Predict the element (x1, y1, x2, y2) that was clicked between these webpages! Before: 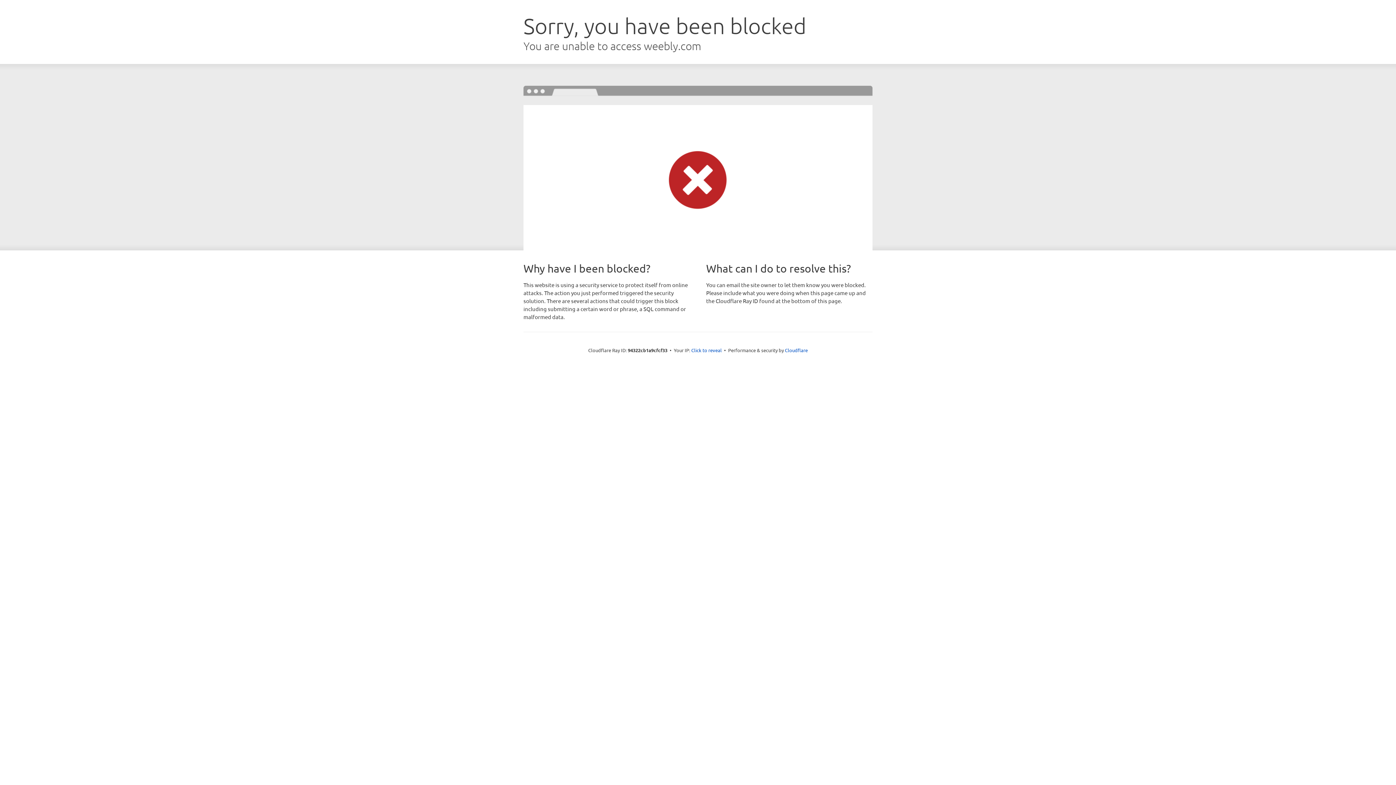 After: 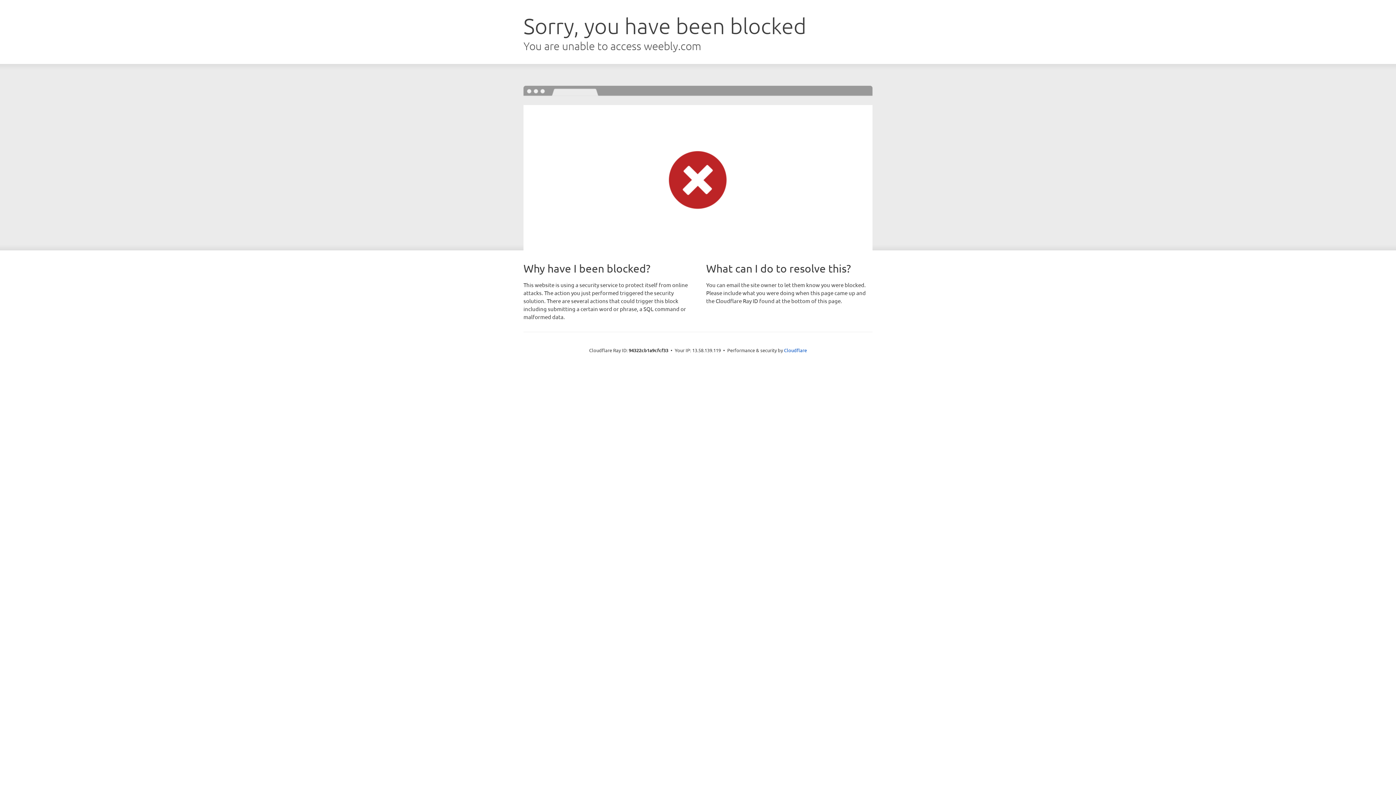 Action: label: Click to reveal bbox: (691, 346, 722, 353)